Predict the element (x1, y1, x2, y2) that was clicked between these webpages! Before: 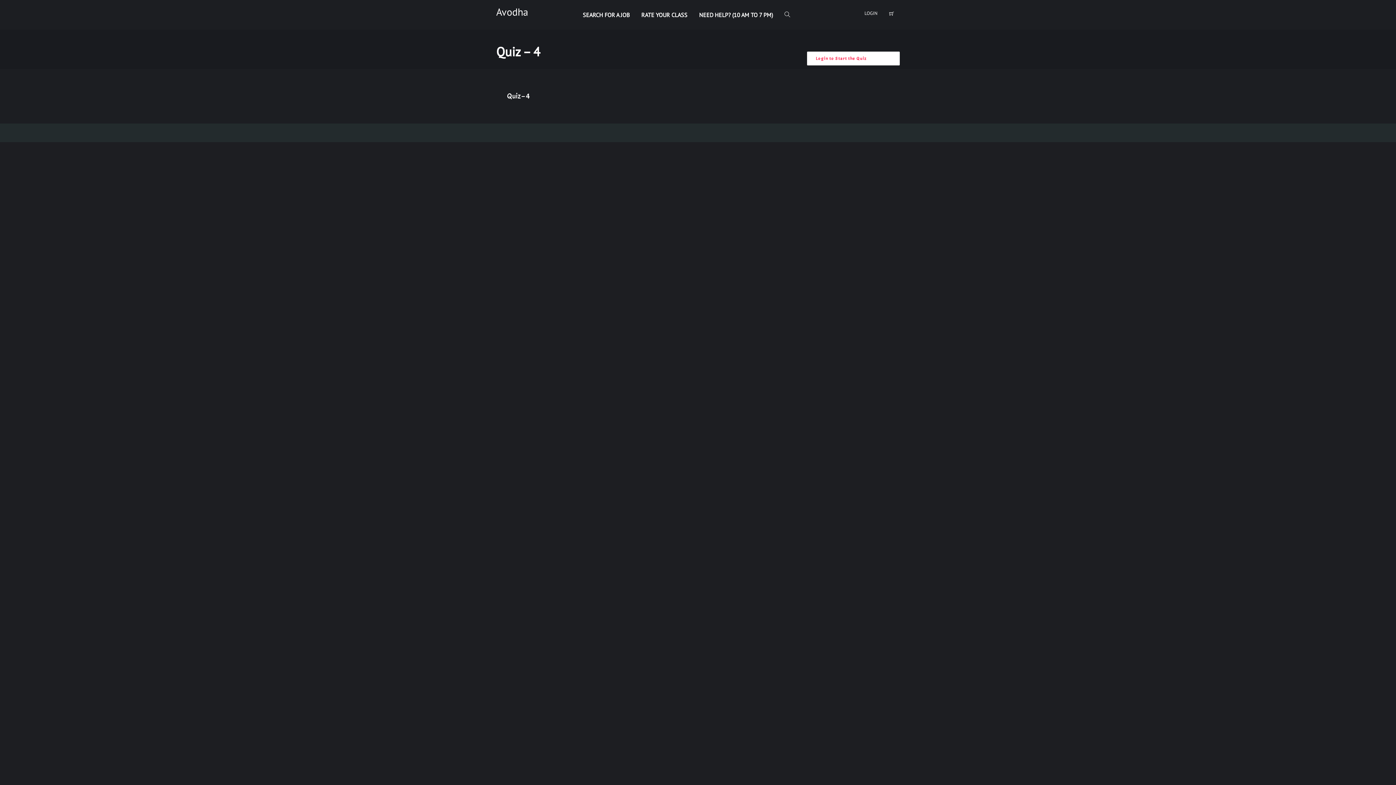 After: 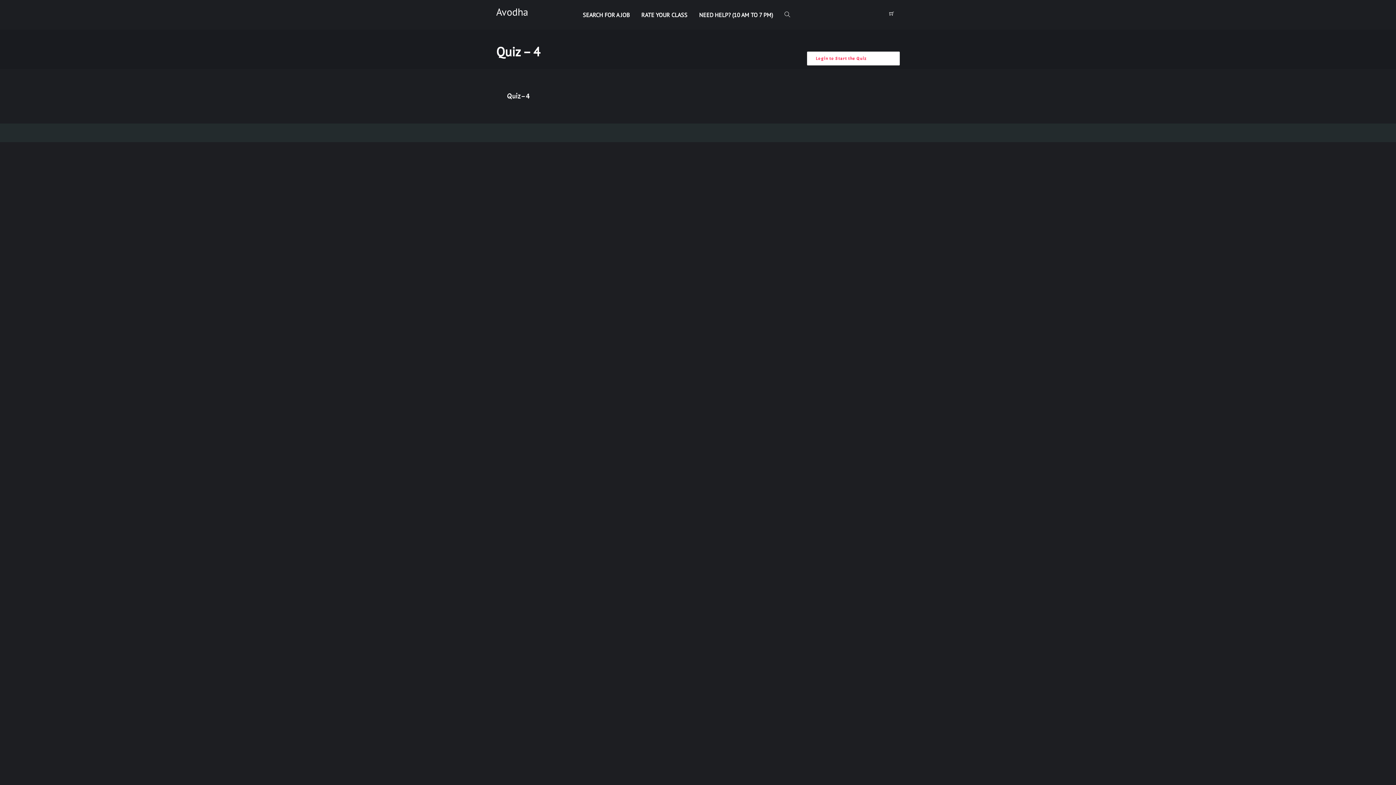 Action: label: Login to Start the Quiz bbox: (807, 51, 900, 65)